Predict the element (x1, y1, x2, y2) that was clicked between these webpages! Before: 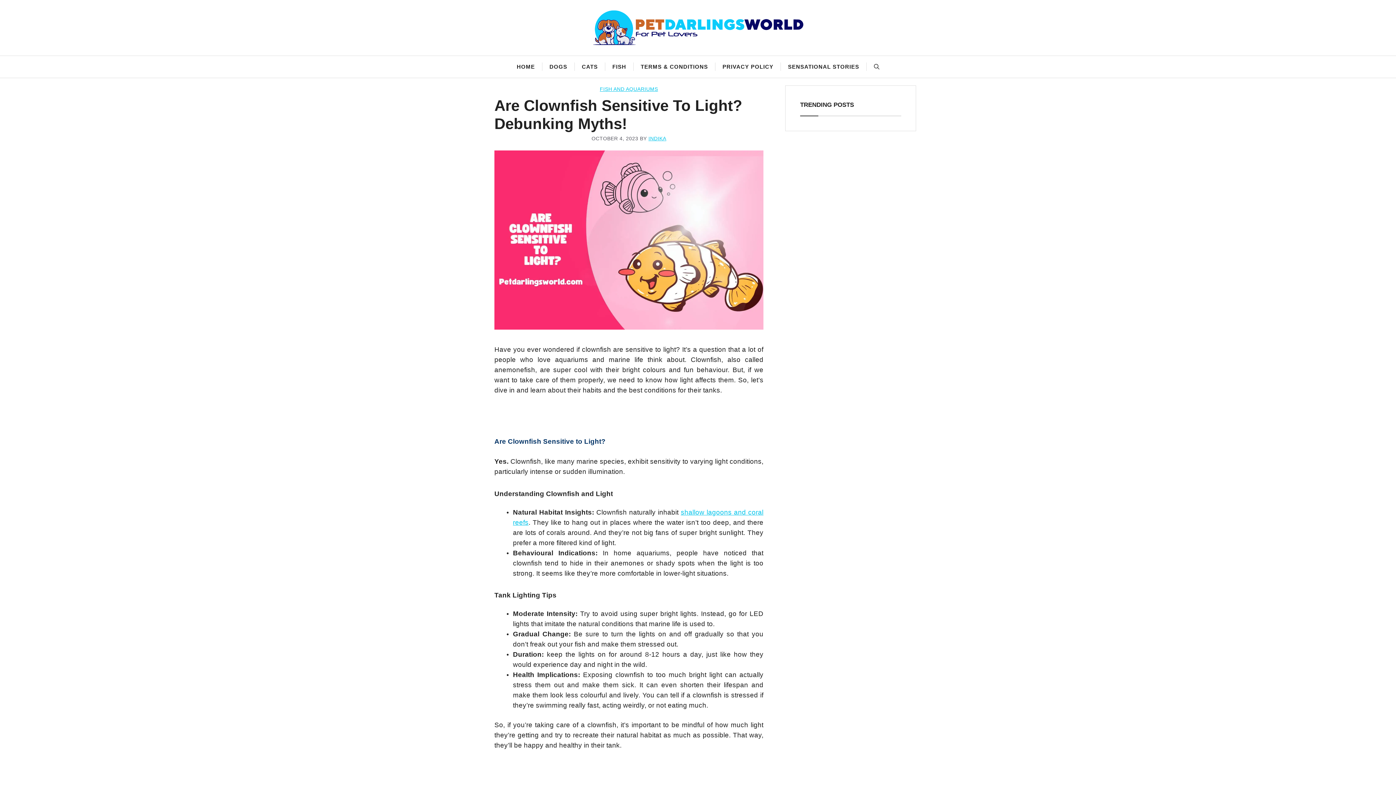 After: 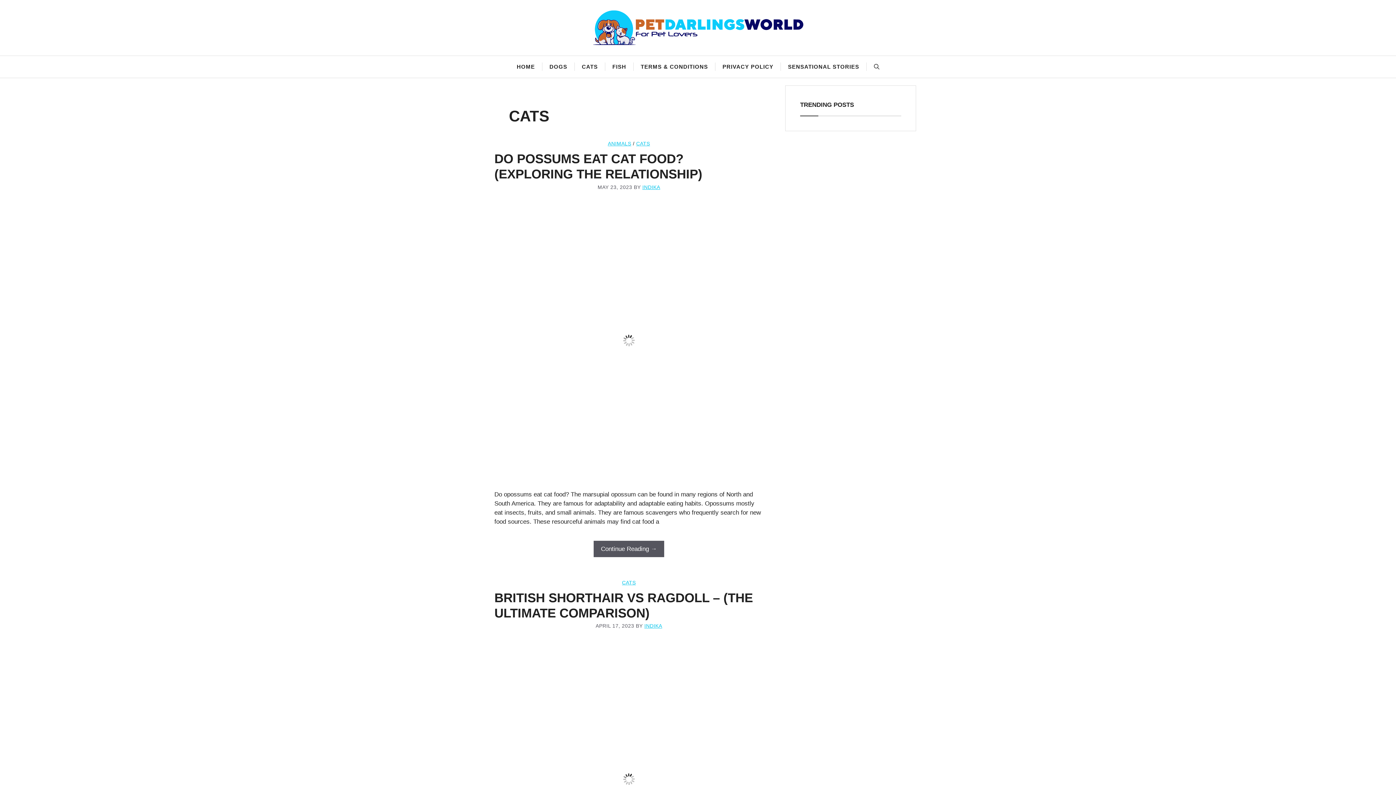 Action: label: CATS bbox: (574, 56, 605, 77)